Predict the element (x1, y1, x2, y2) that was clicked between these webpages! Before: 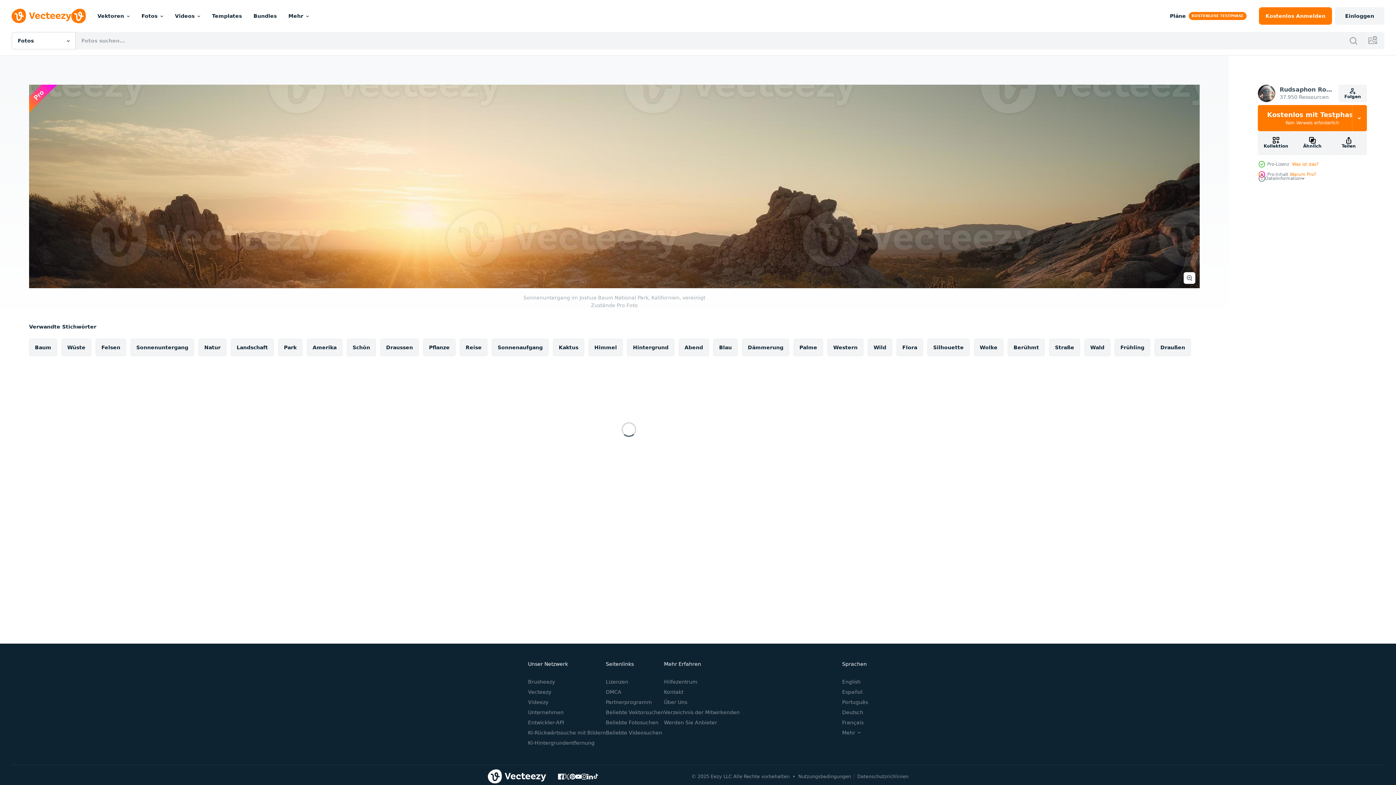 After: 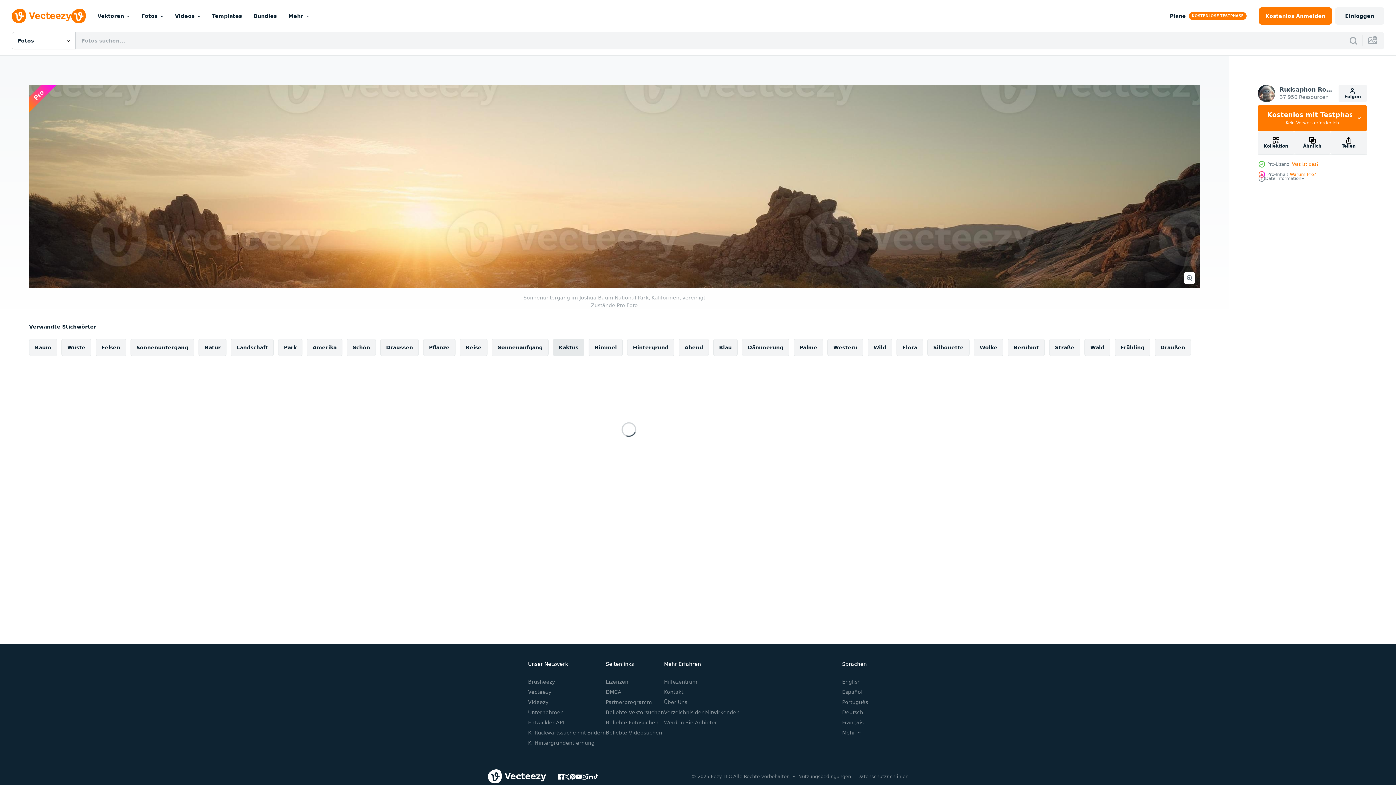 Action: bbox: (553, 338, 584, 356) label: Kaktus